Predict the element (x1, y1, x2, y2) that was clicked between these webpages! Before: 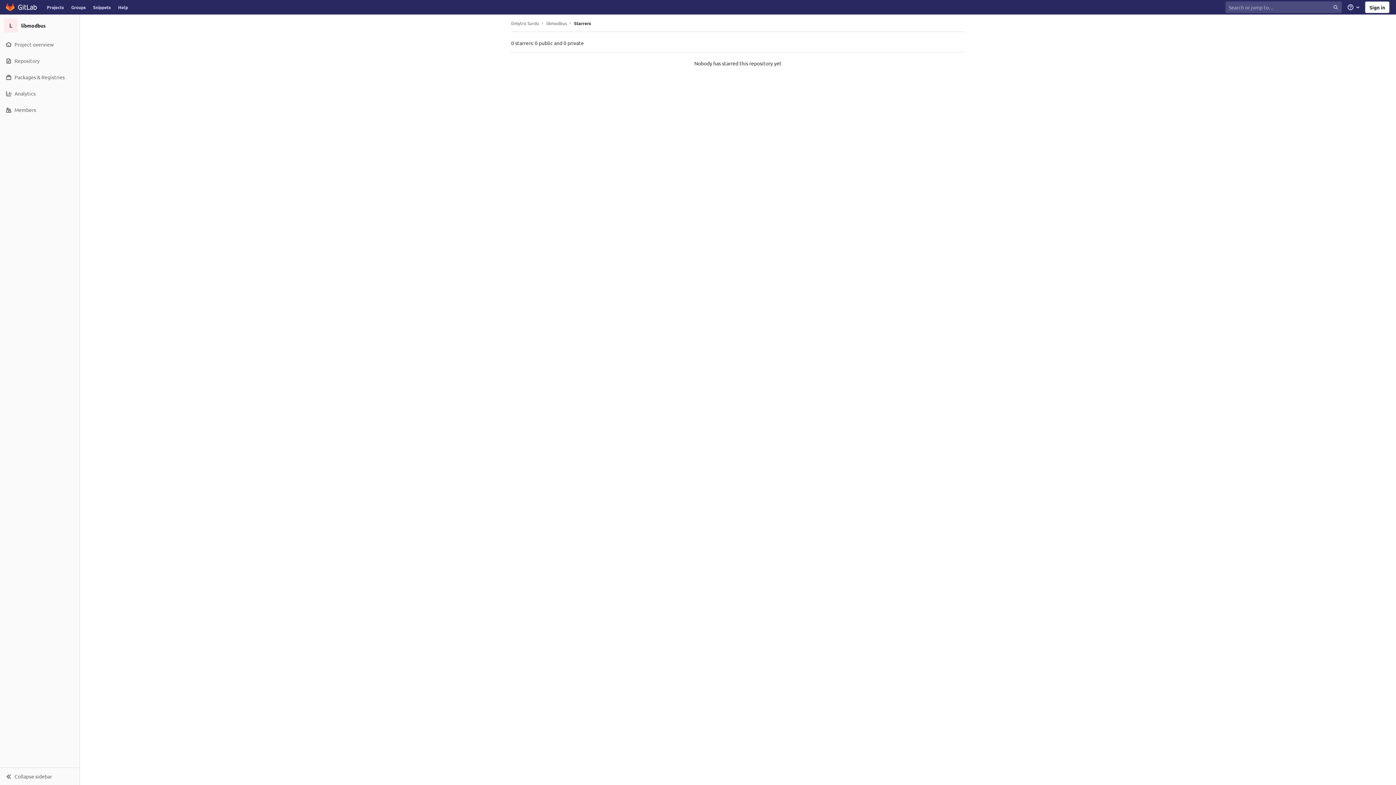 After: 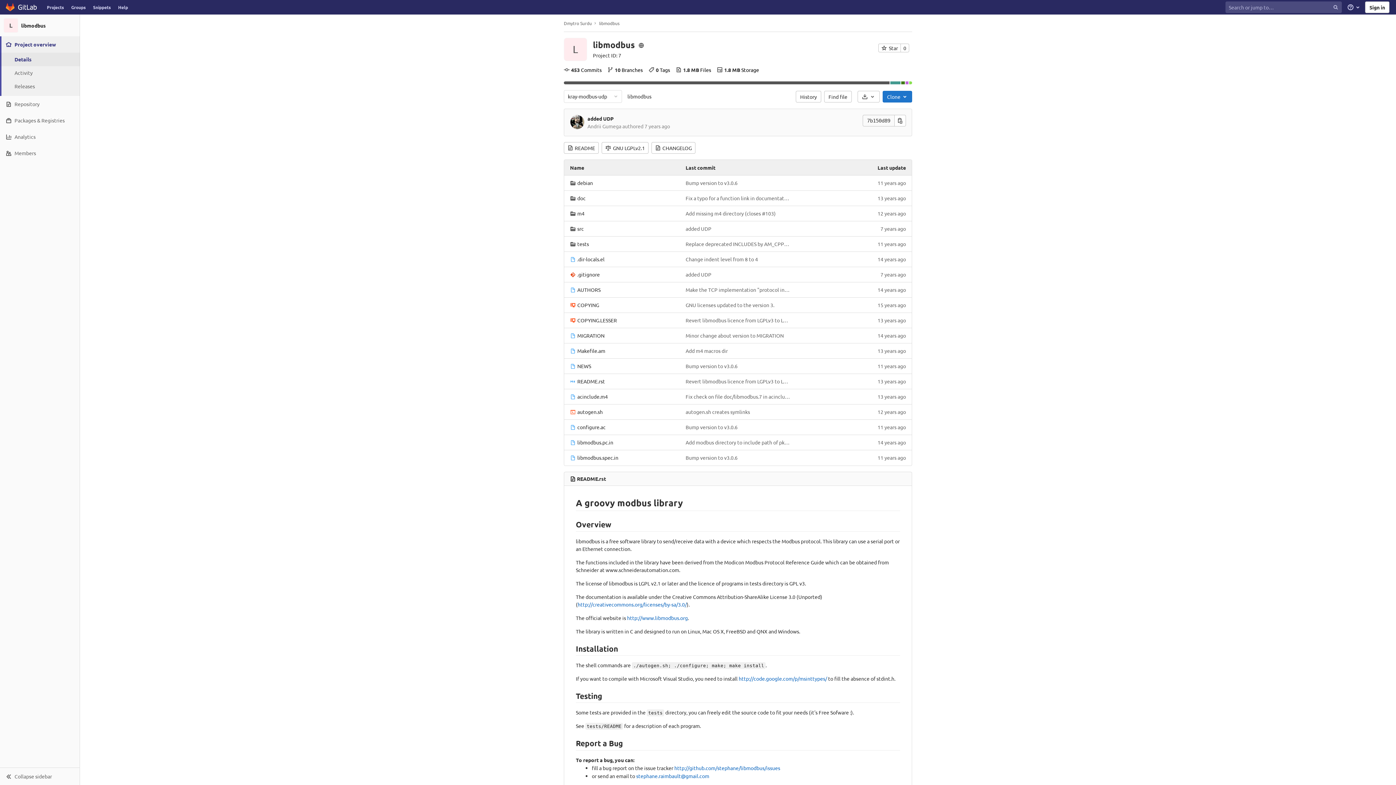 Action: label: Project overview bbox: (0, 36, 79, 52)